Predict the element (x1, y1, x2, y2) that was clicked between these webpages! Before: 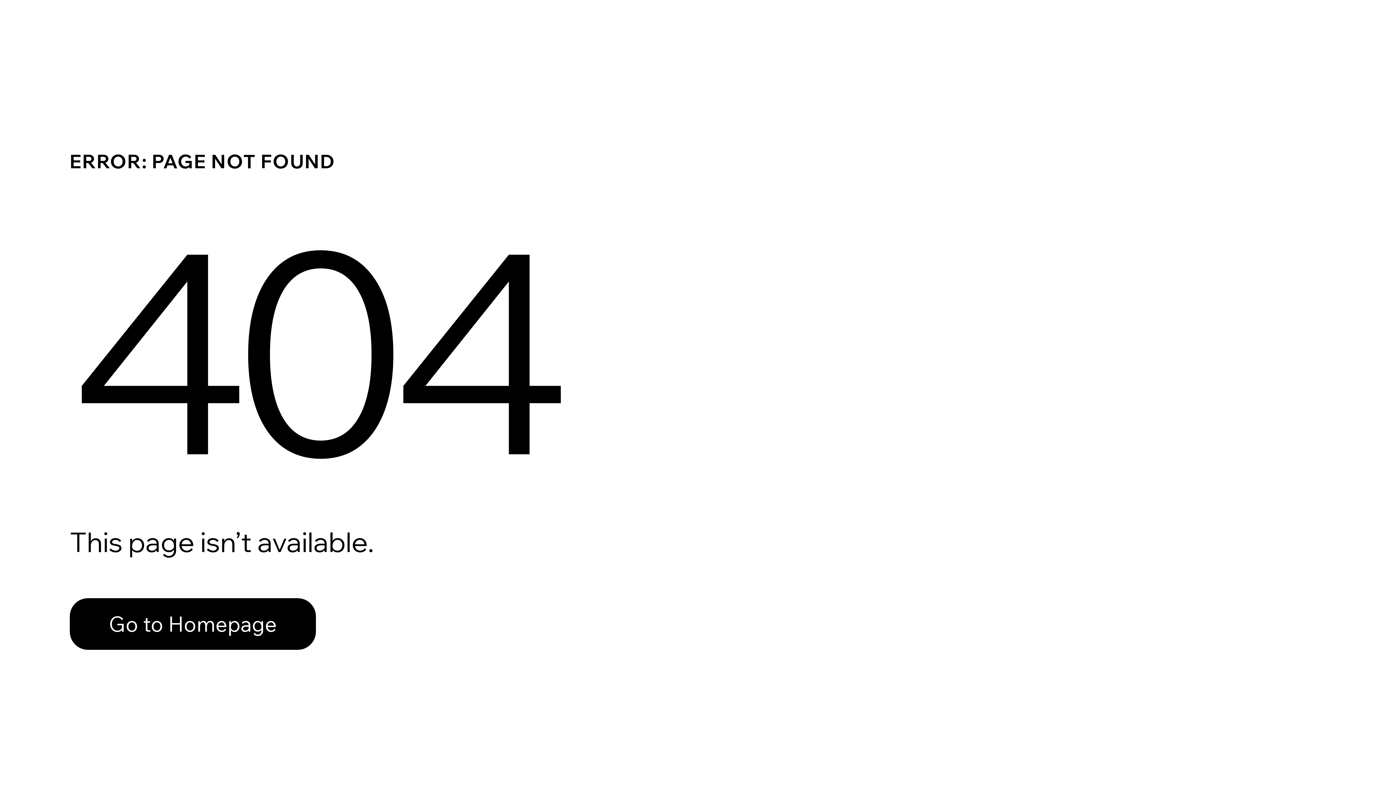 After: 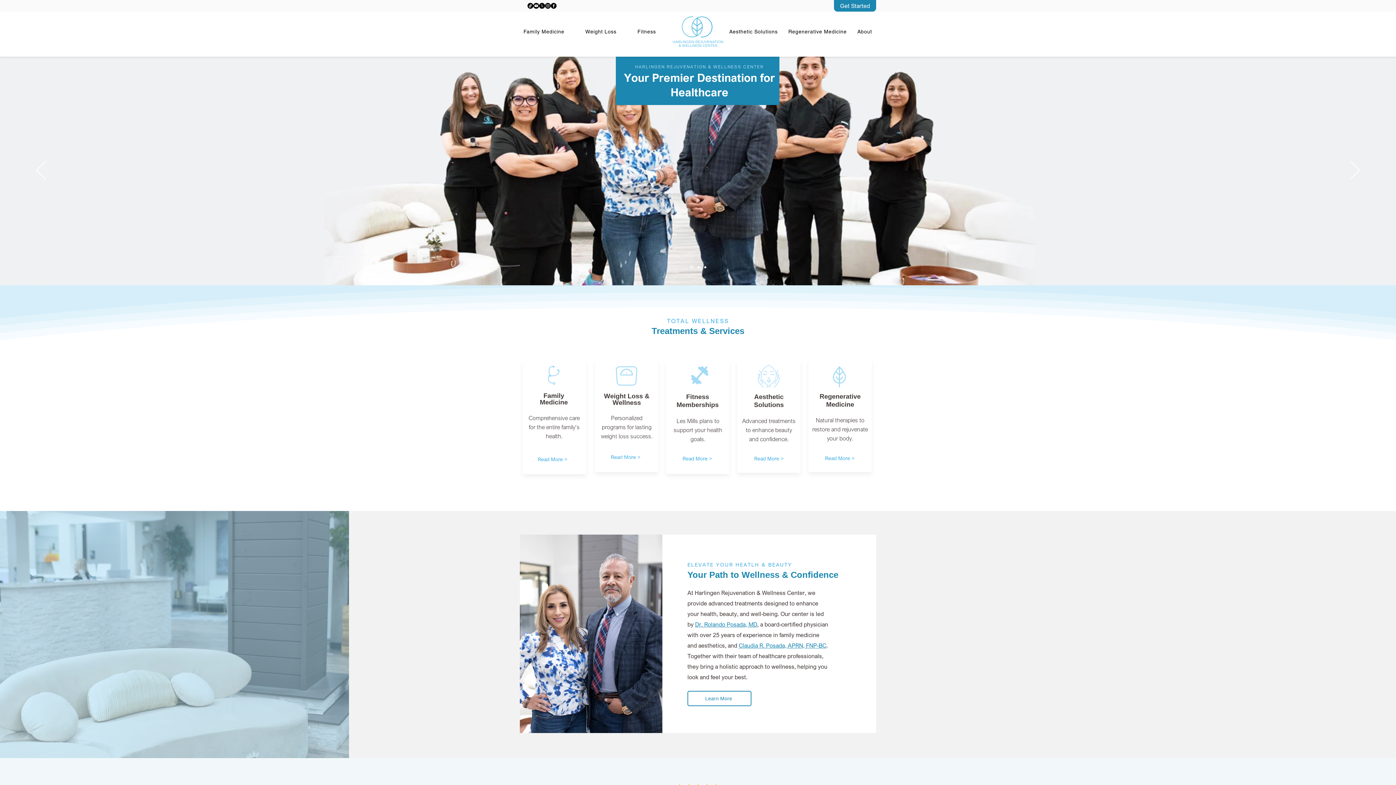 Action: bbox: (69, 598, 316, 650) label: Go to Homepage